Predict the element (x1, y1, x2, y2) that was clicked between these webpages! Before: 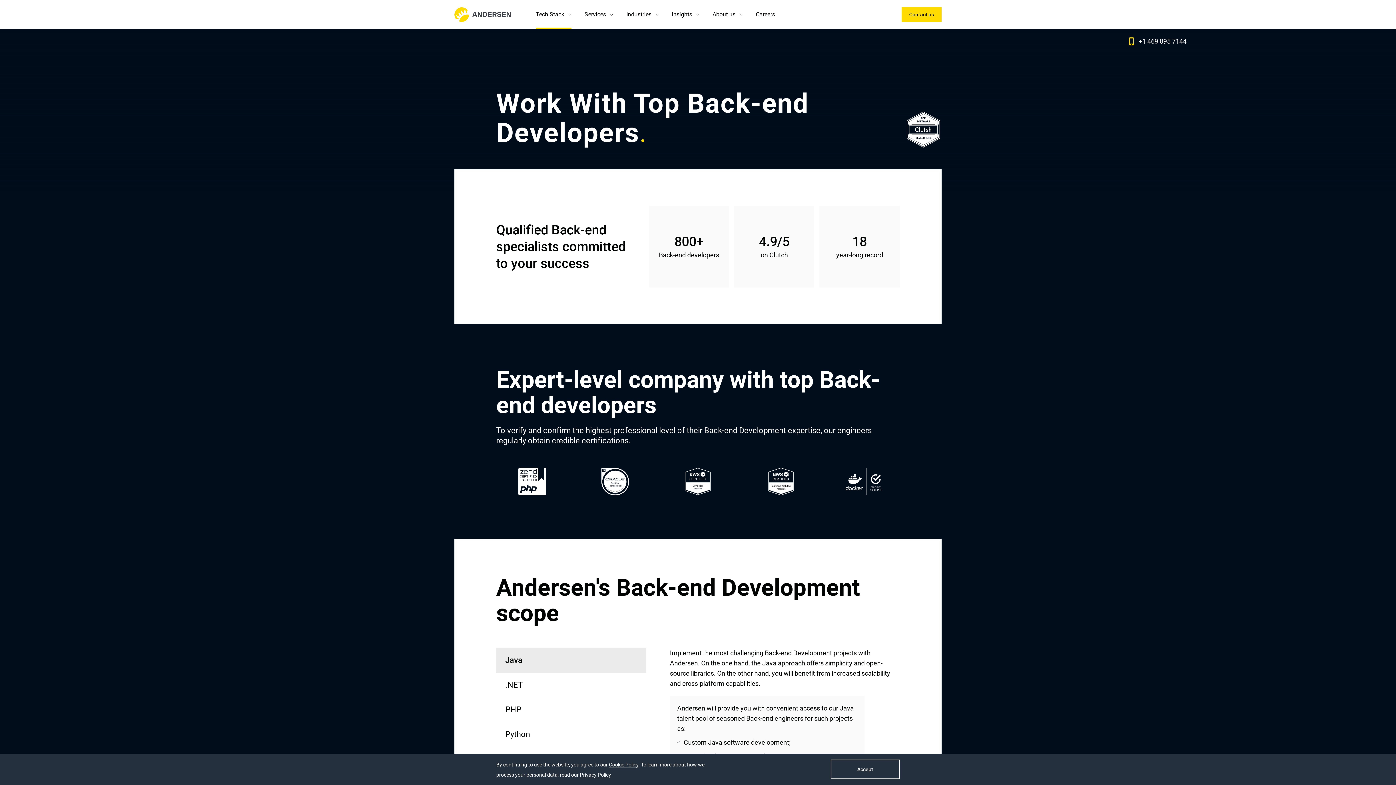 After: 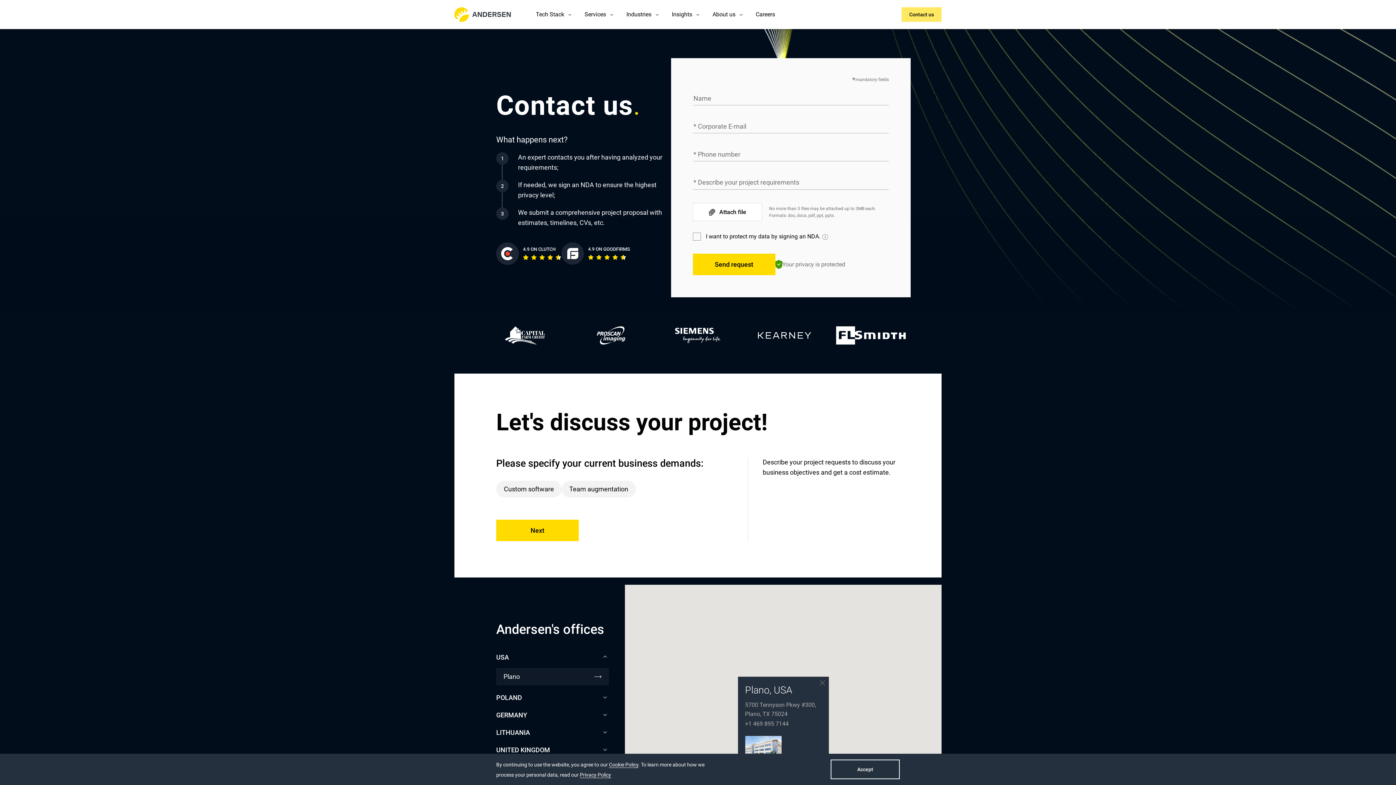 Action: label: Contact us bbox: (901, 7, 941, 21)